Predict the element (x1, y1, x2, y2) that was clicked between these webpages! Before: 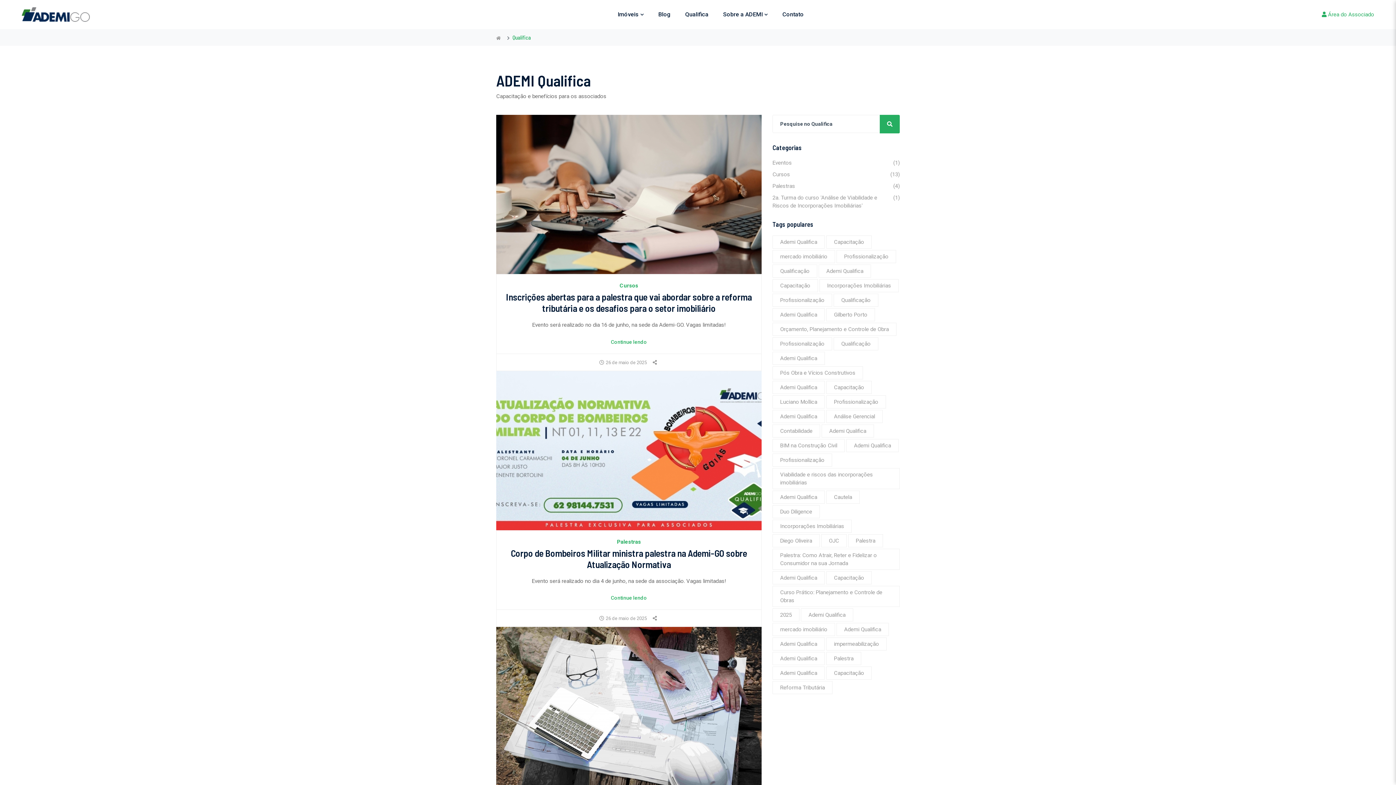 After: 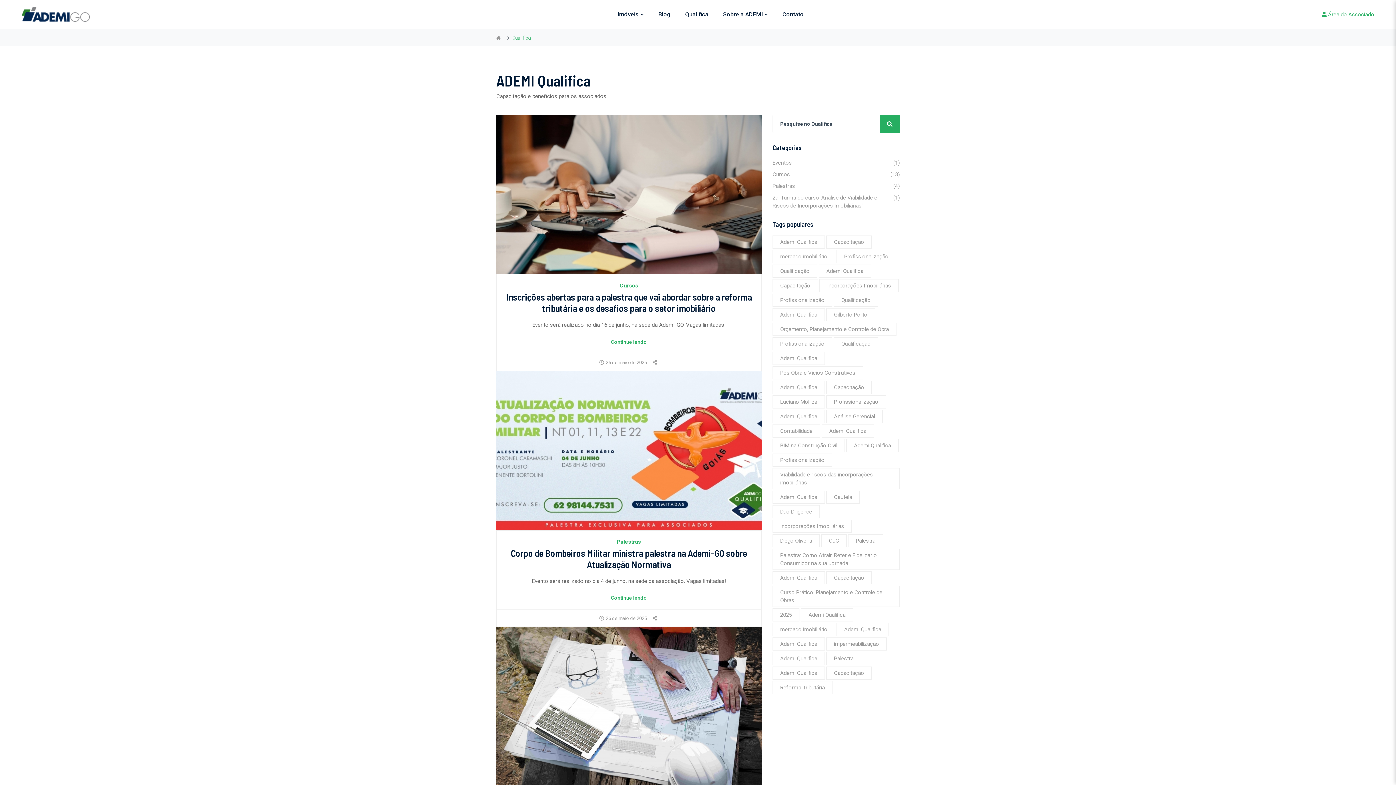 Action: bbox: (772, 637, 825, 650) label: Ademi Qualifica